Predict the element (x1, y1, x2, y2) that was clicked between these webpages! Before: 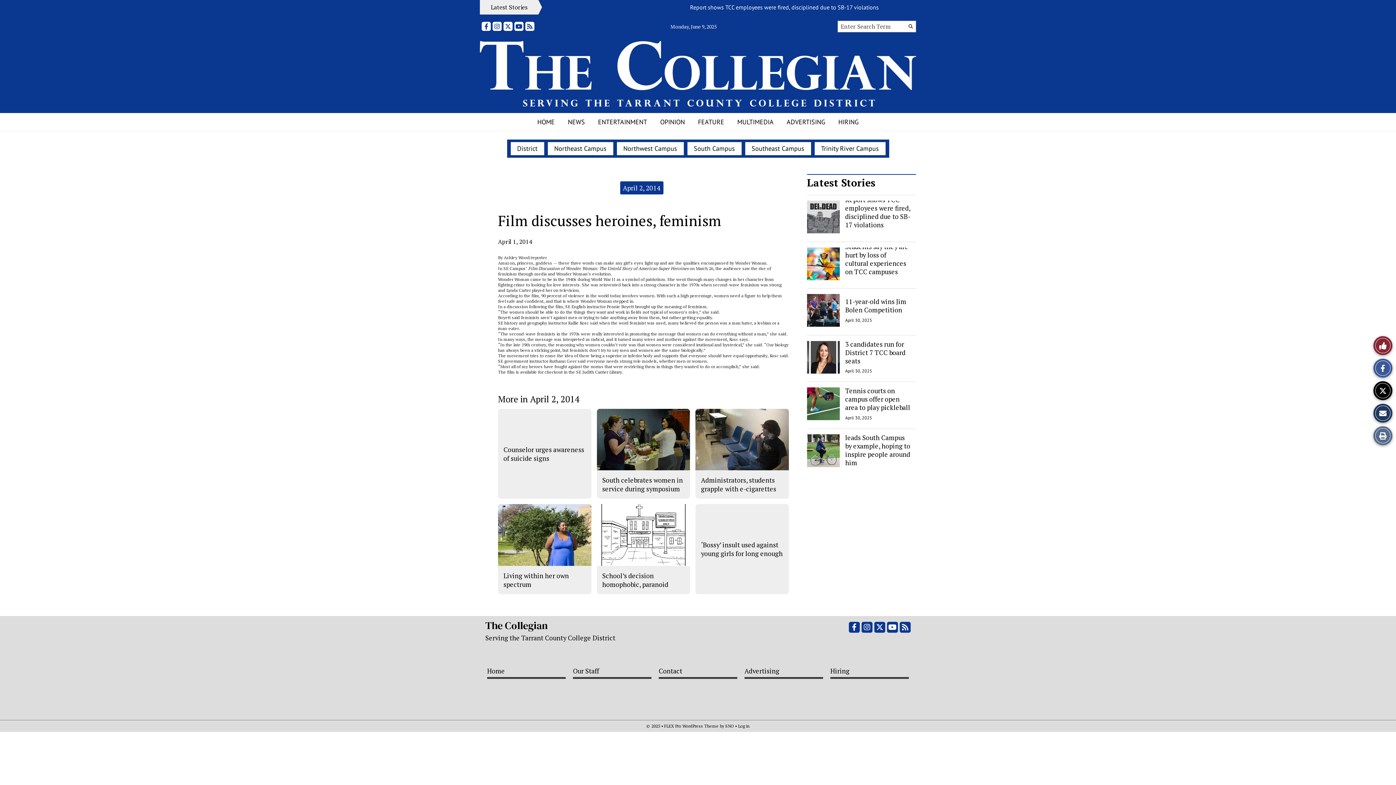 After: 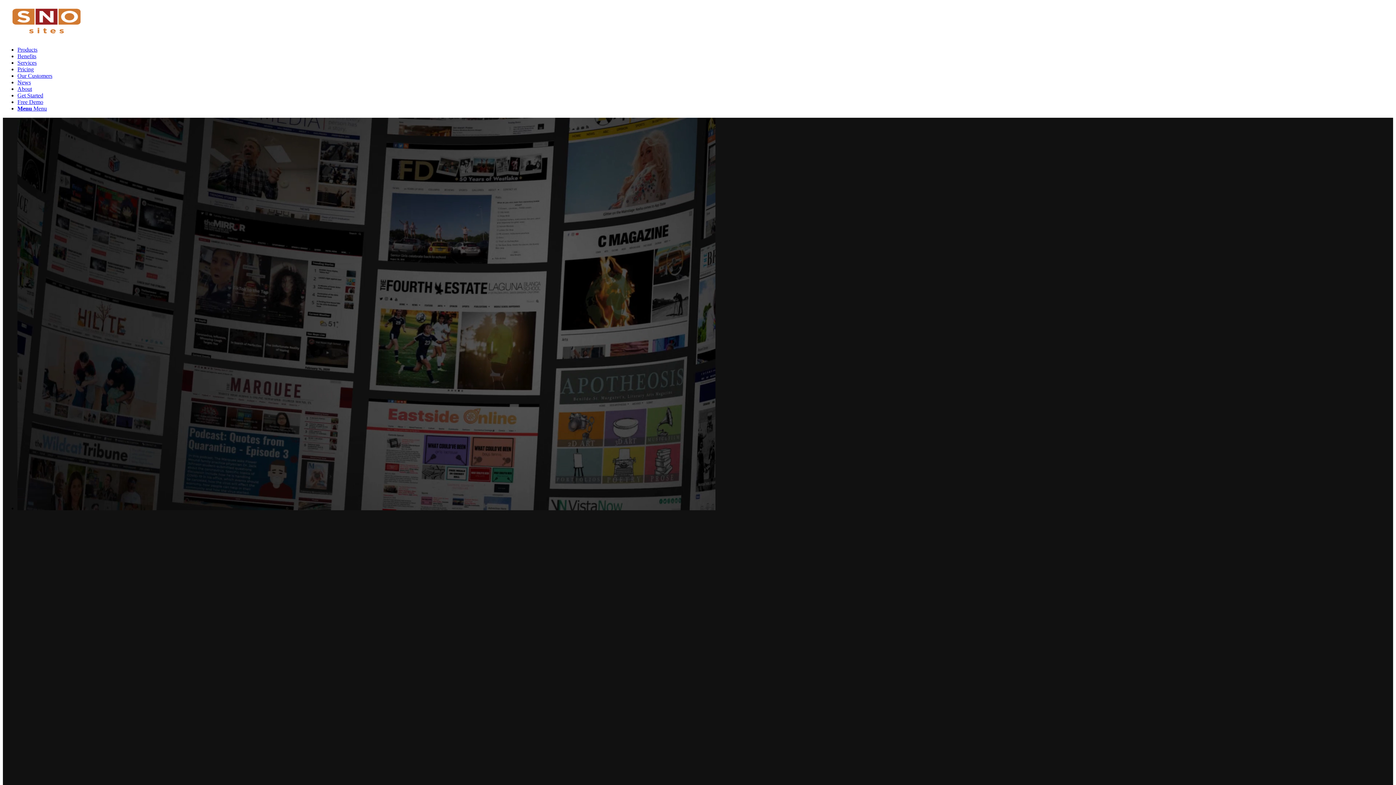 Action: bbox: (725, 723, 734, 729) label: SNO